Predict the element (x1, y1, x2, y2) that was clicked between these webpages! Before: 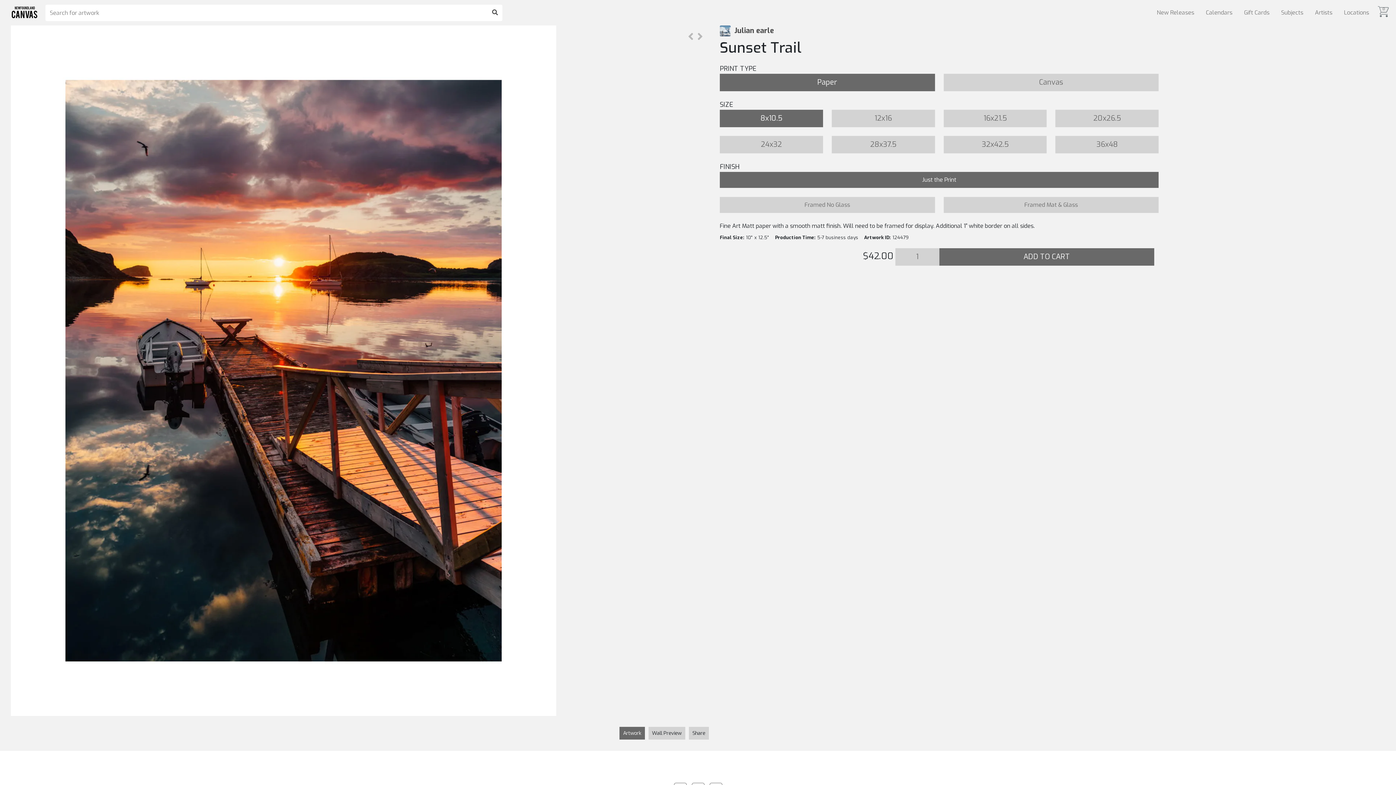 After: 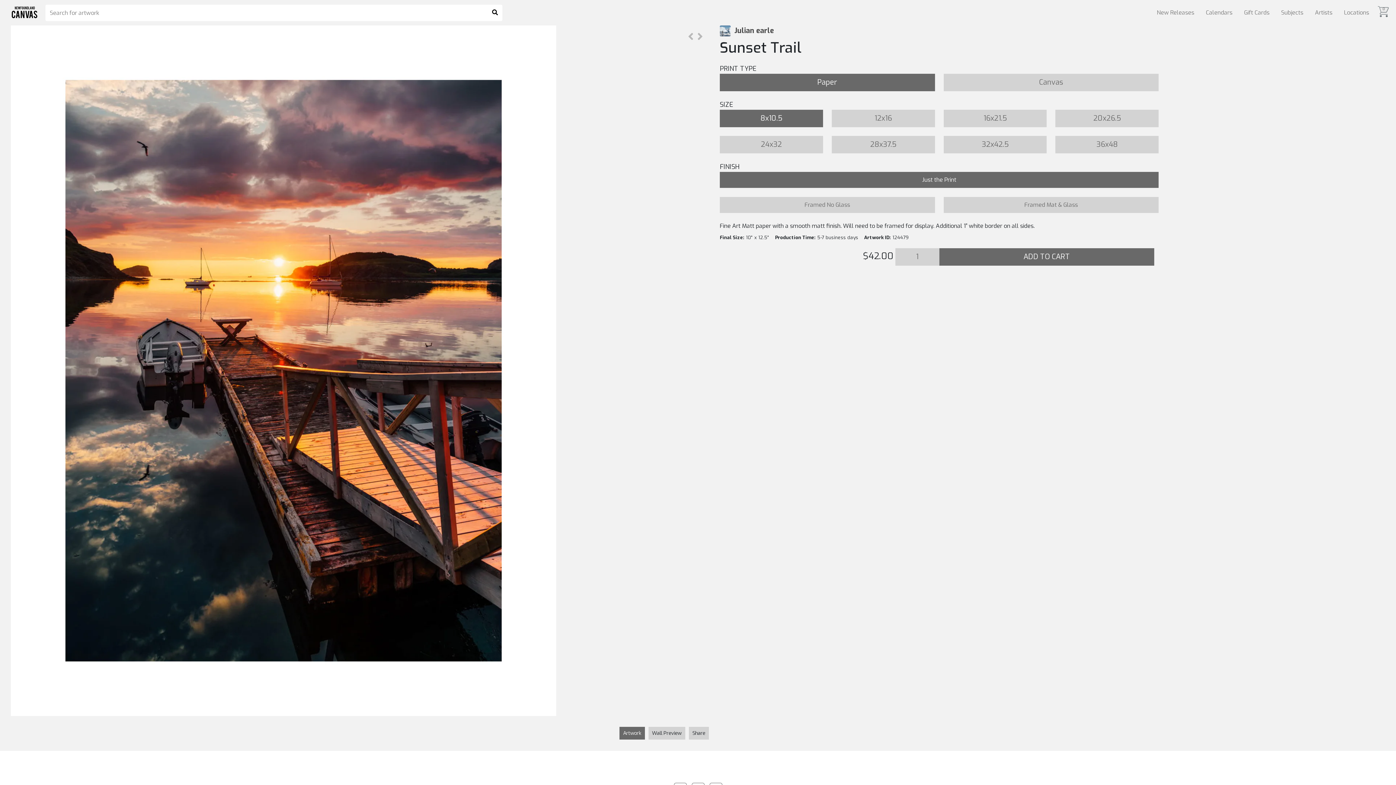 Action: bbox: (487, 4, 502, 20)